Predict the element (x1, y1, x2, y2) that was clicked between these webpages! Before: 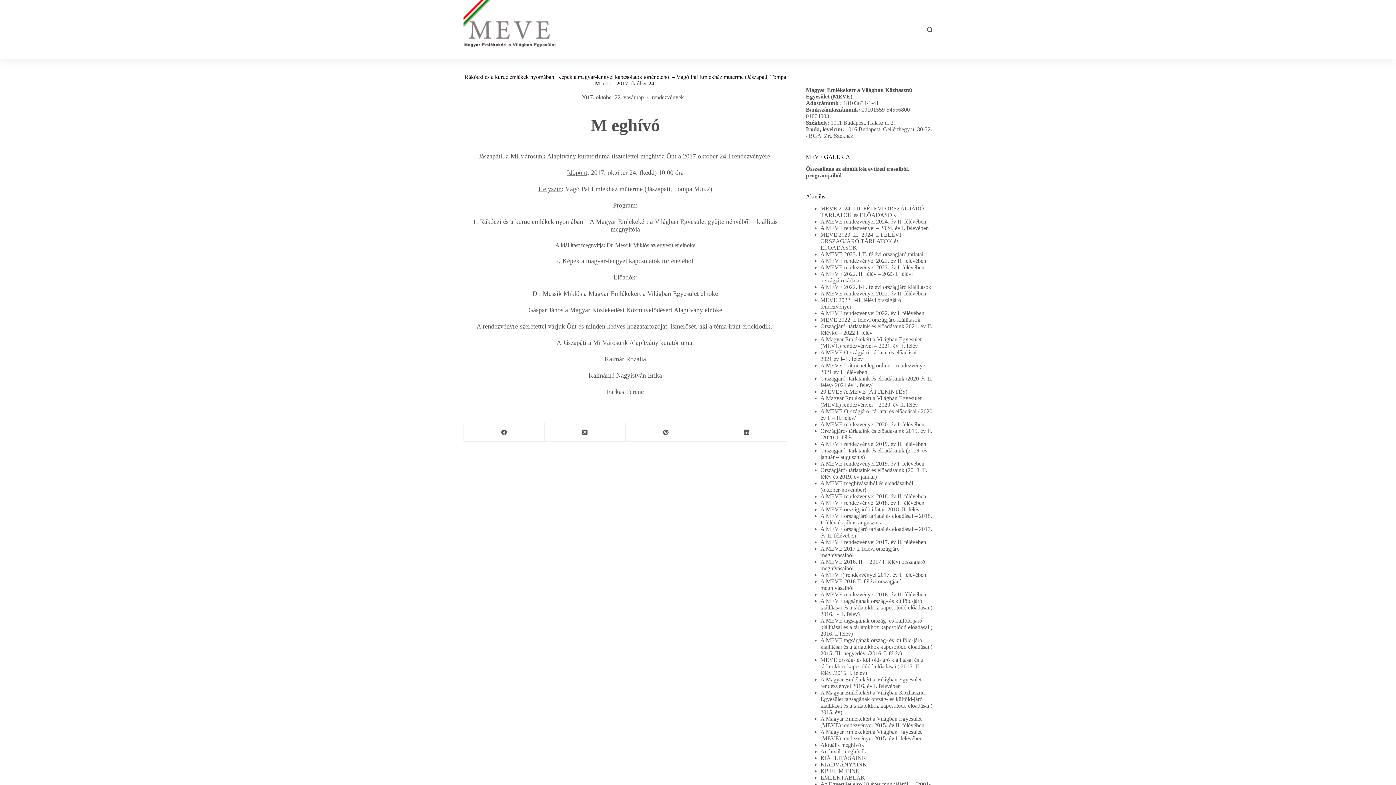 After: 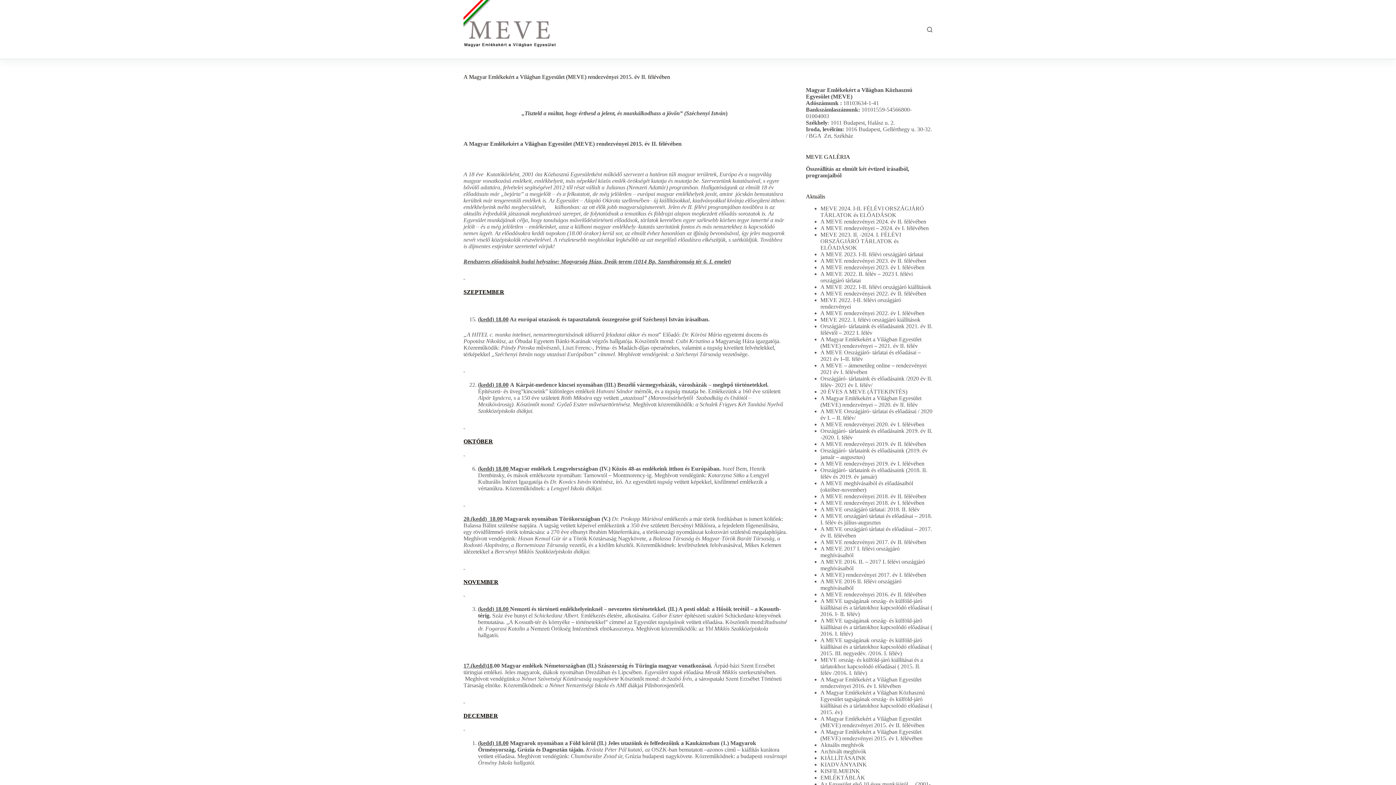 Action: bbox: (820, 715, 924, 728) label: A Magyar Emlékekért a Világban Egyesület (MEVE) rendezvényei 2015. év II. félévében